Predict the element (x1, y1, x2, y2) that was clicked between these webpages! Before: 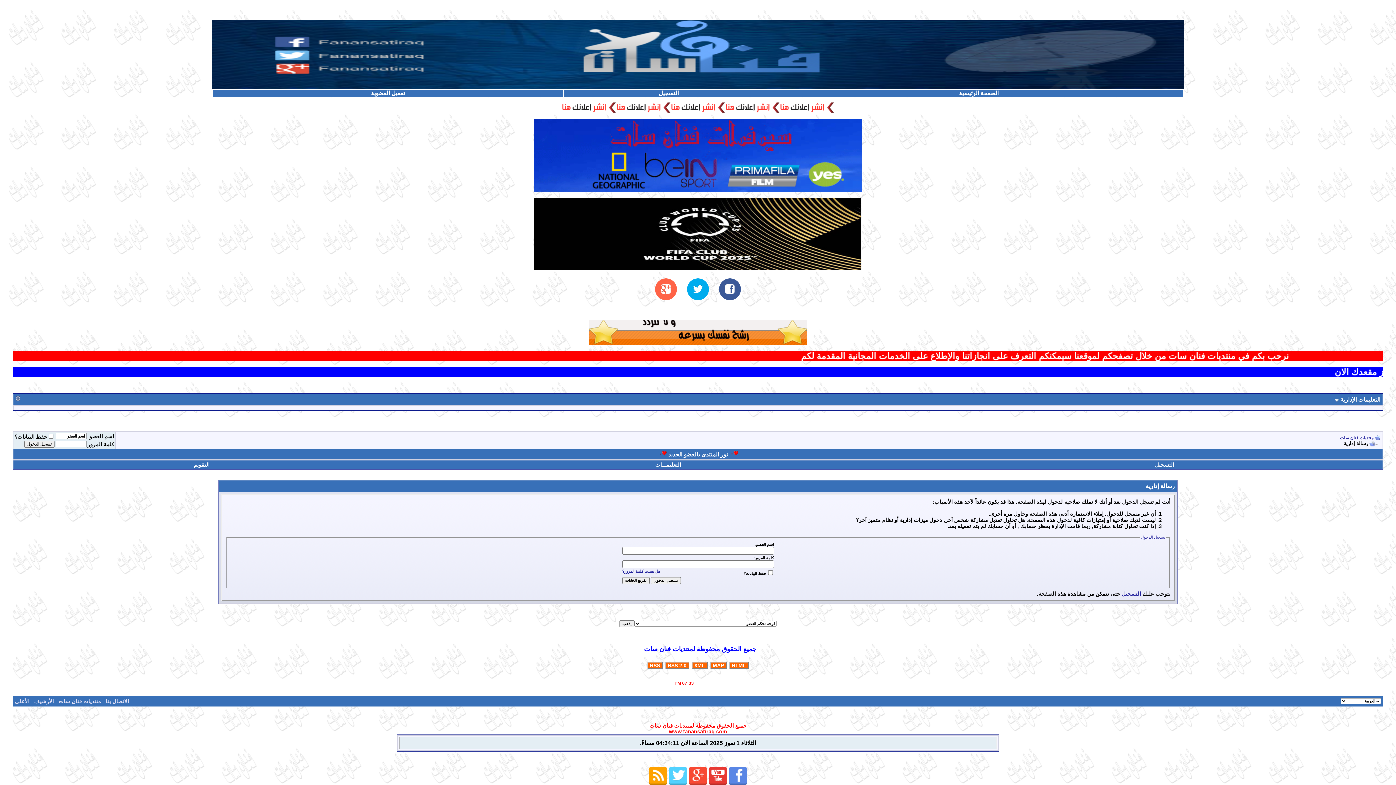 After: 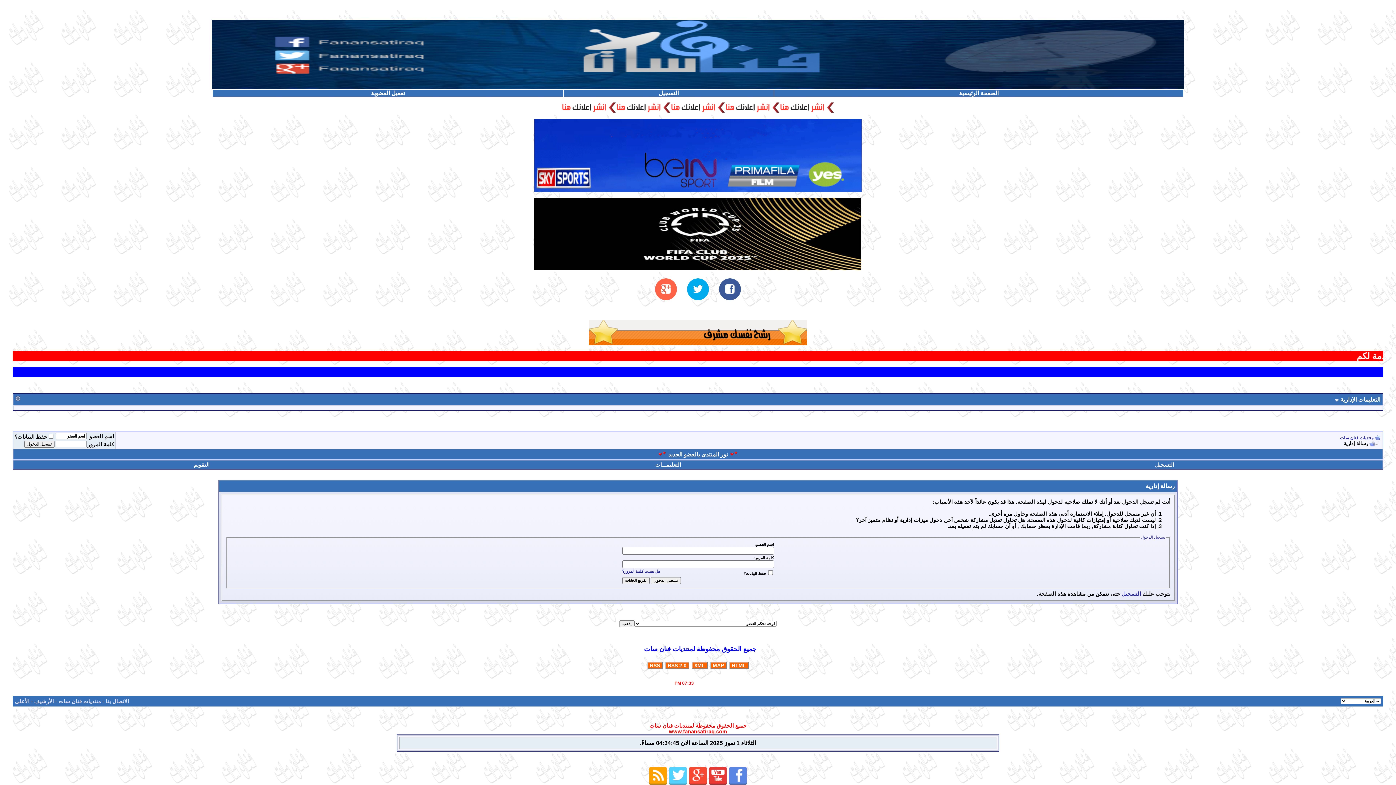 Action: bbox: (665, 659, 689, 669) label: RSS 2.0